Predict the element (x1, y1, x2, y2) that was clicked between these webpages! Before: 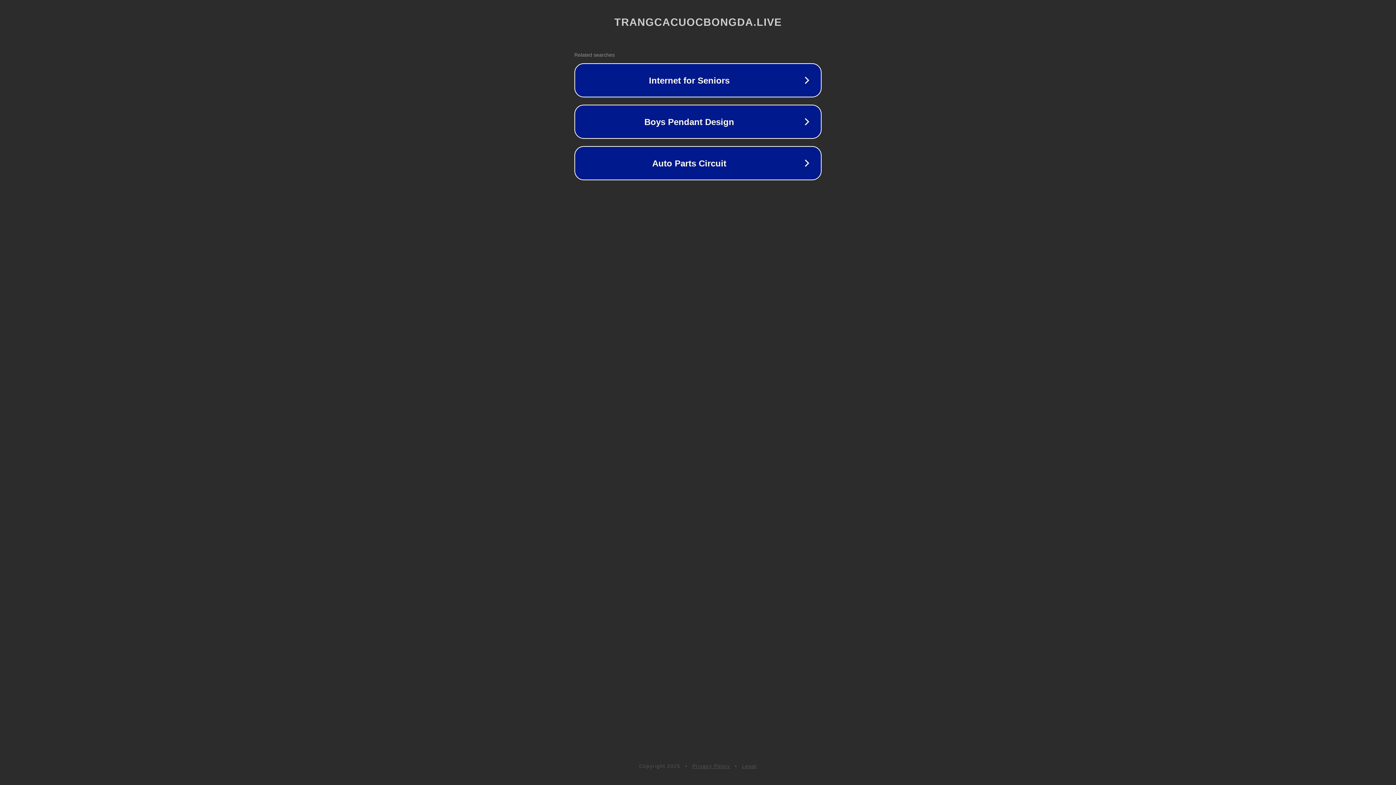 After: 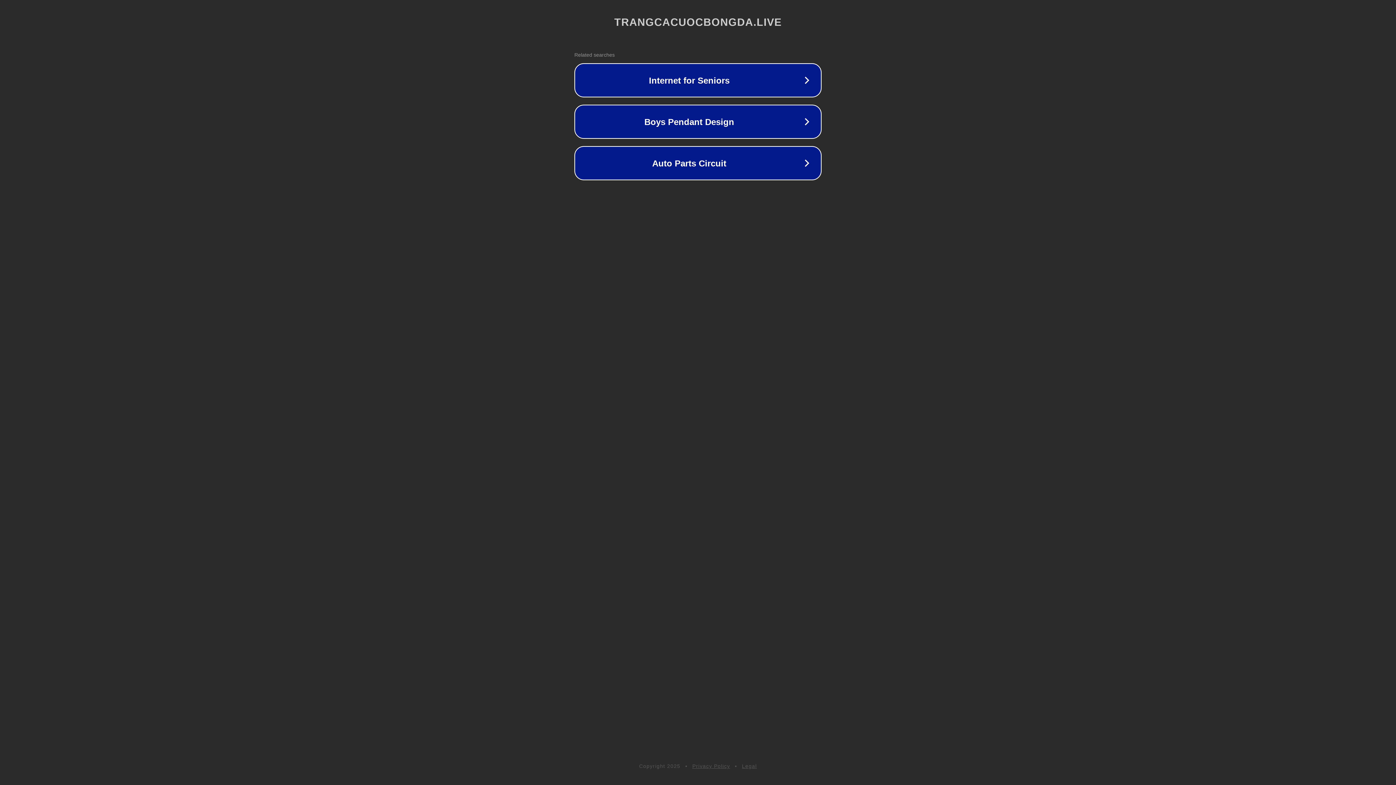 Action: bbox: (692, 763, 730, 769) label: Privacy Policy